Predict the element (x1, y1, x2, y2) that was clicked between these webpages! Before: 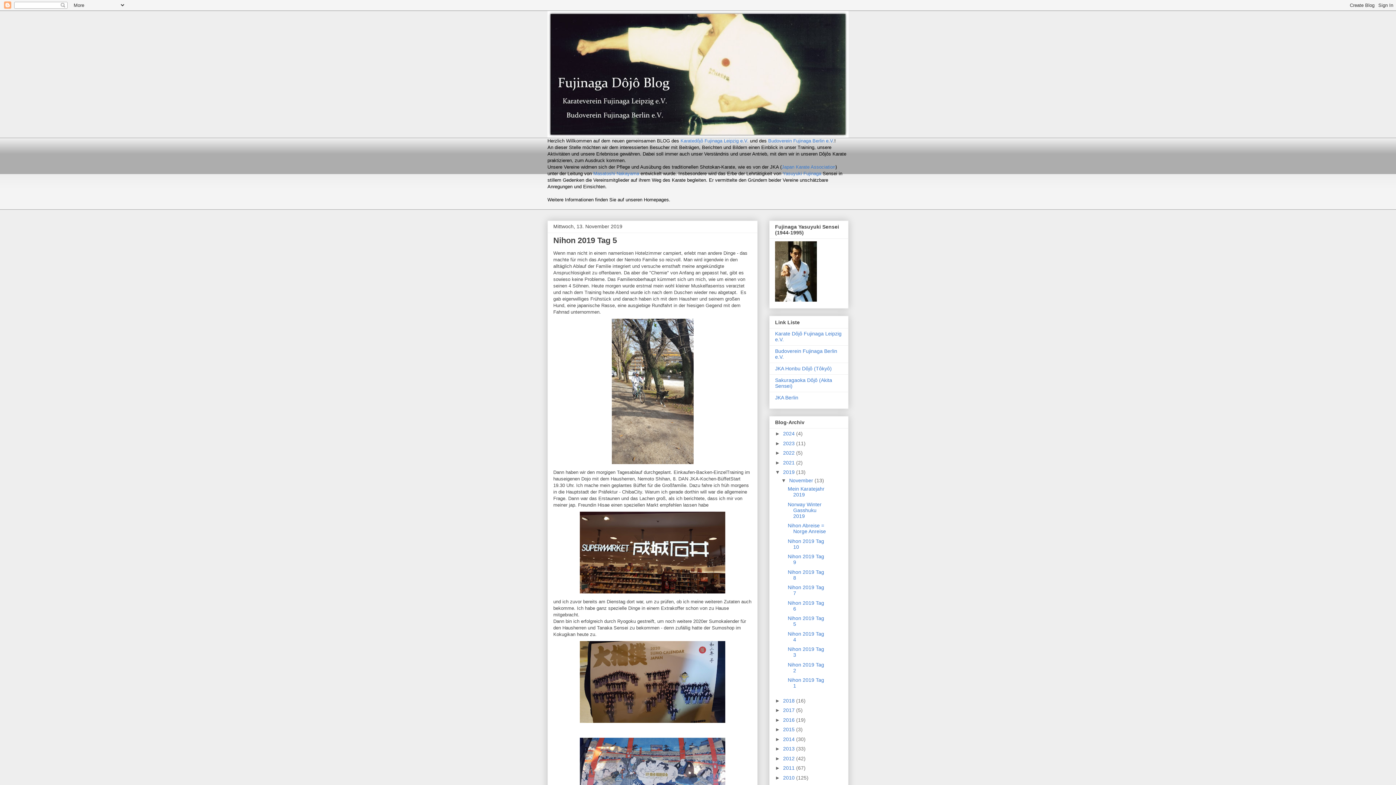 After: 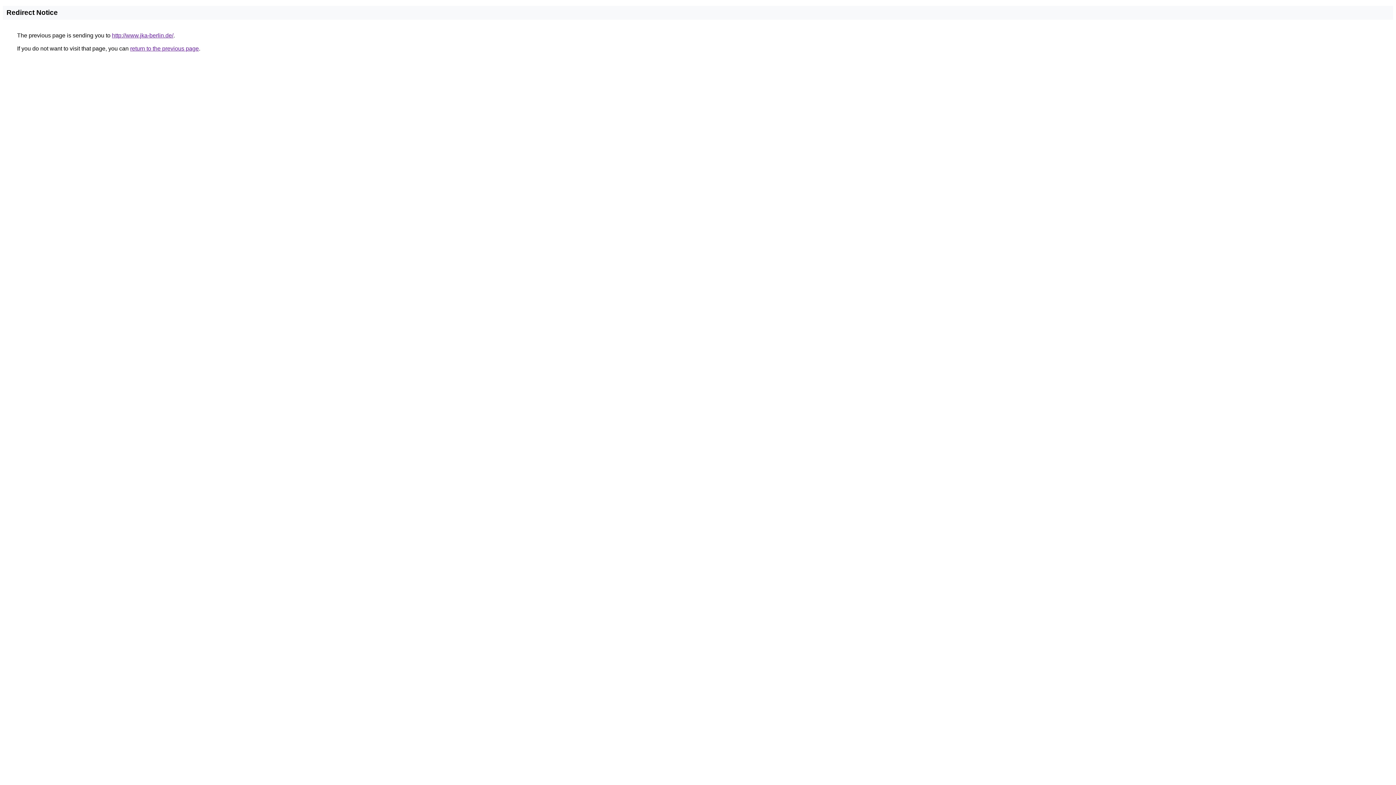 Action: label: JKA Berlin bbox: (775, 394, 798, 400)